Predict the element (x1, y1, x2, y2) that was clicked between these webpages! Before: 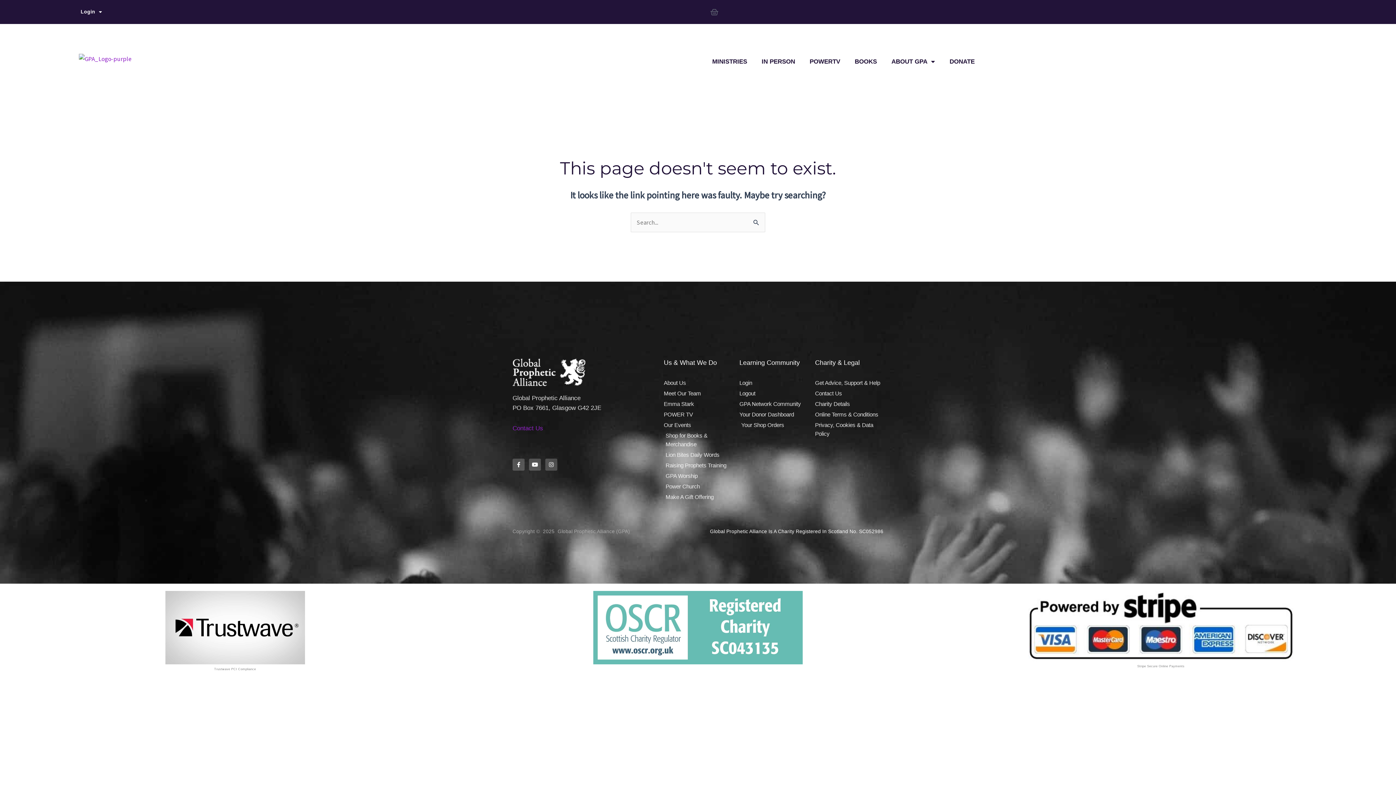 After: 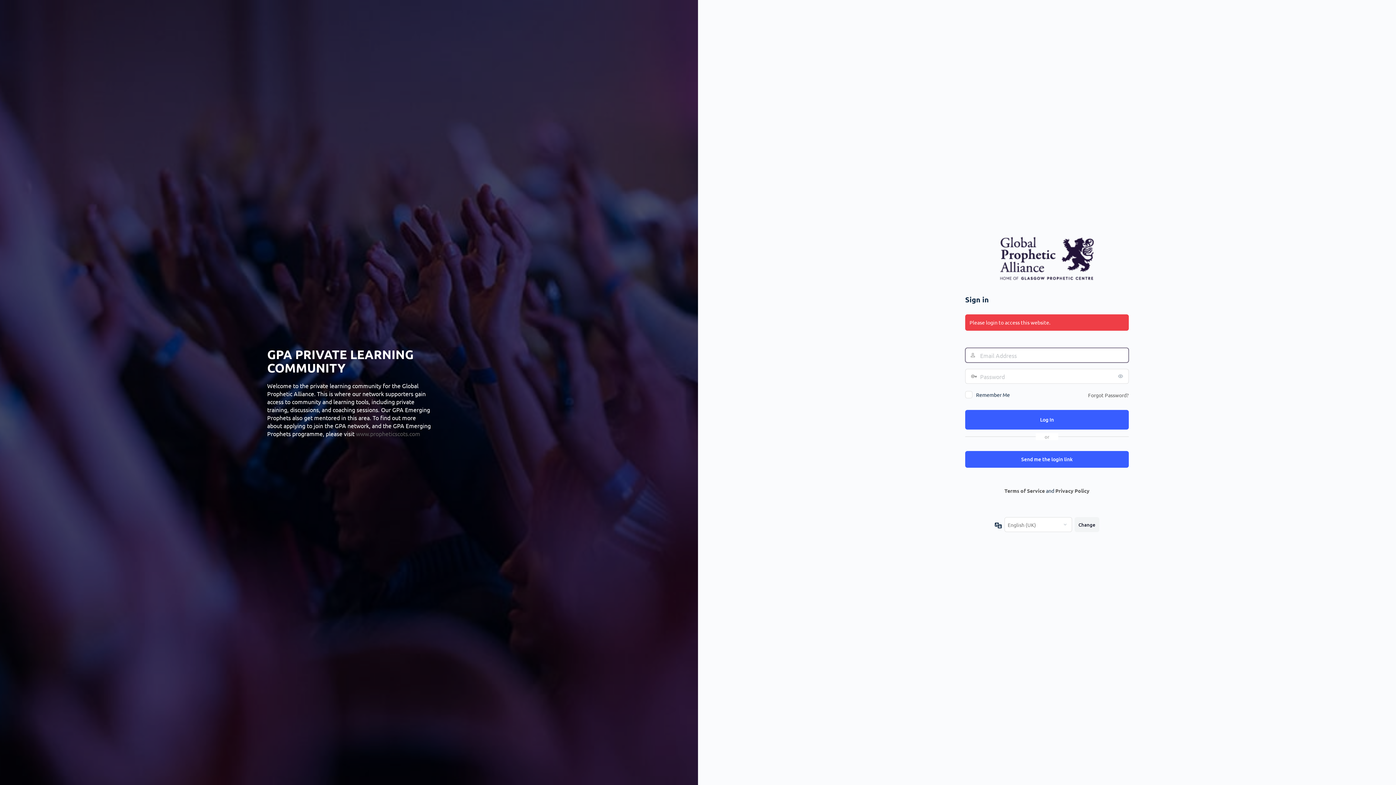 Action: bbox: (739, 400, 808, 408) label: GPA Network Community